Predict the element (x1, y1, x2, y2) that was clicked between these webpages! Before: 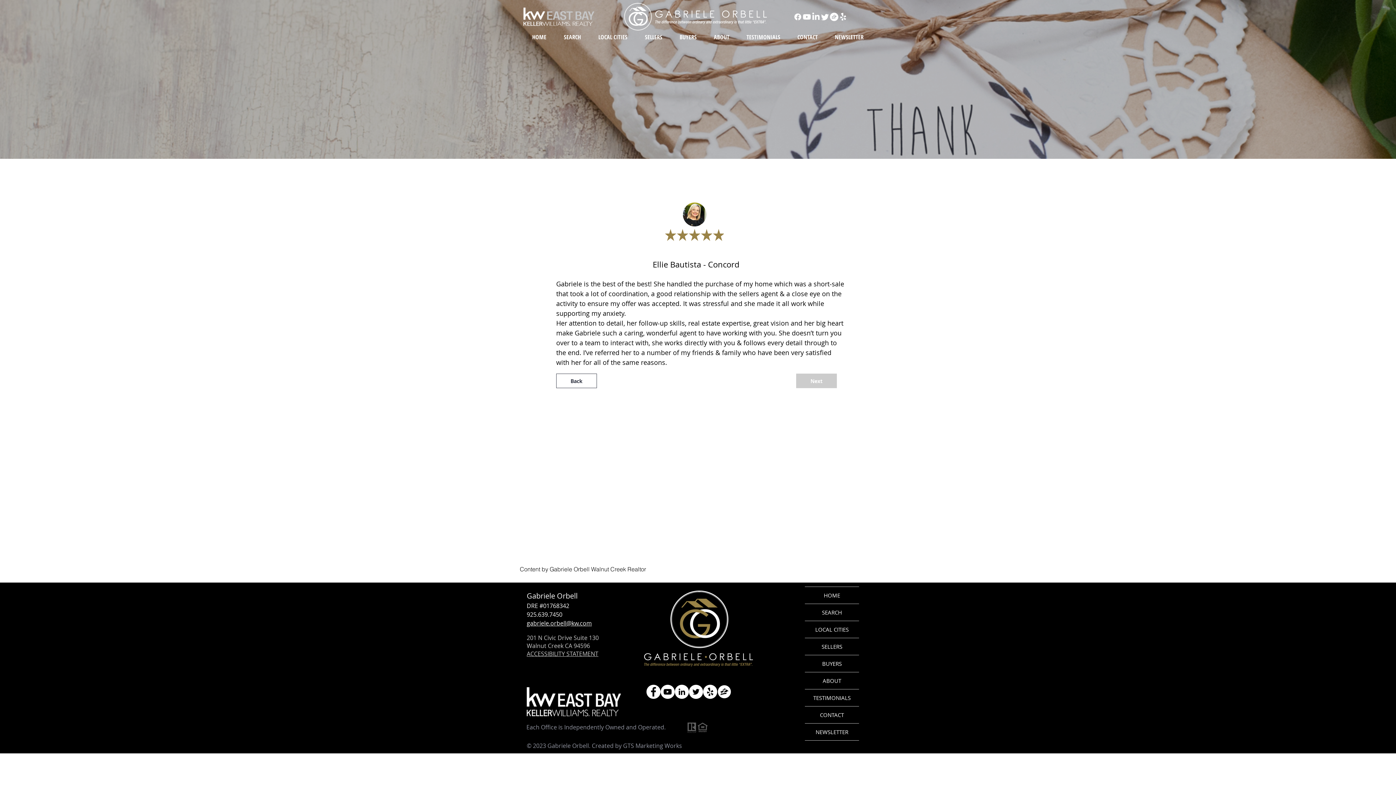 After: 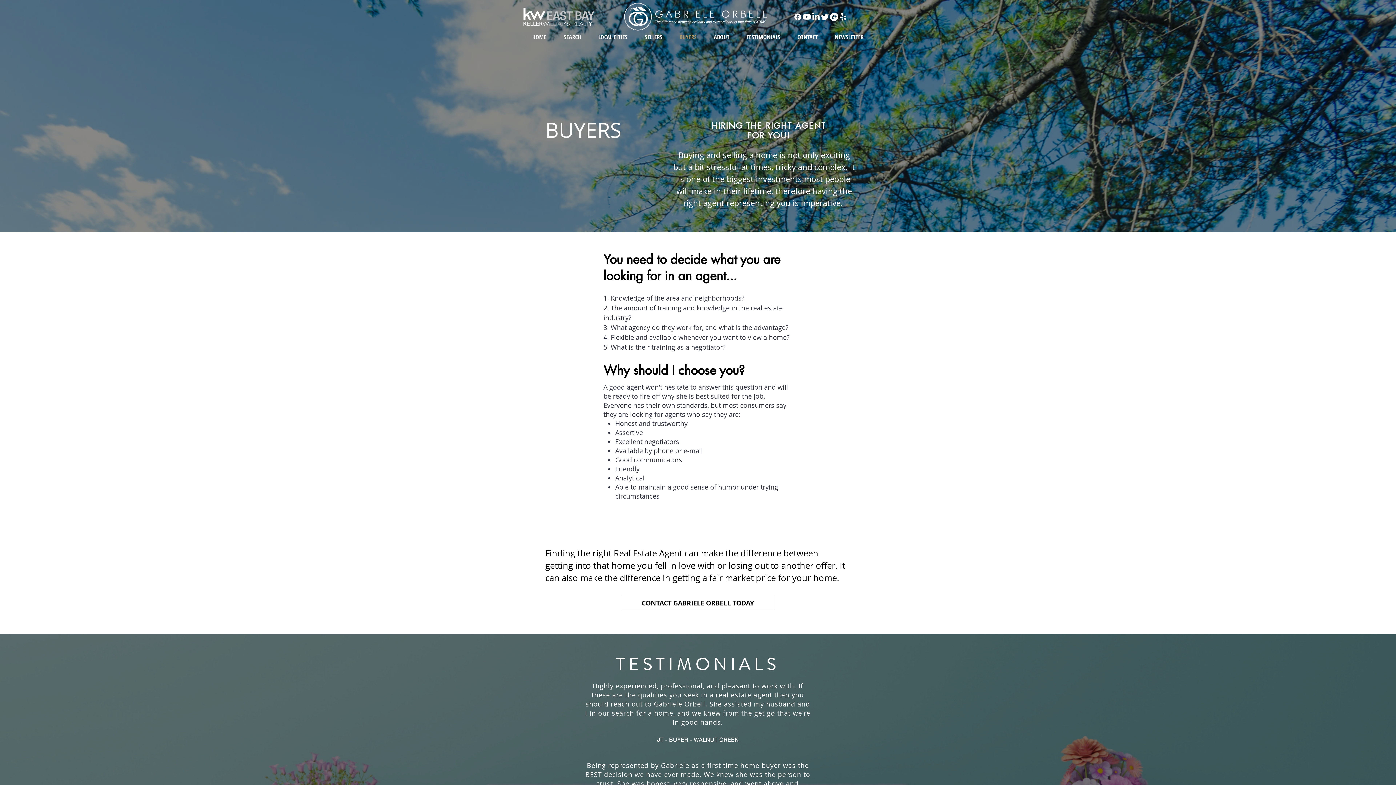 Action: label: BUYERS bbox: (671, 30, 705, 43)